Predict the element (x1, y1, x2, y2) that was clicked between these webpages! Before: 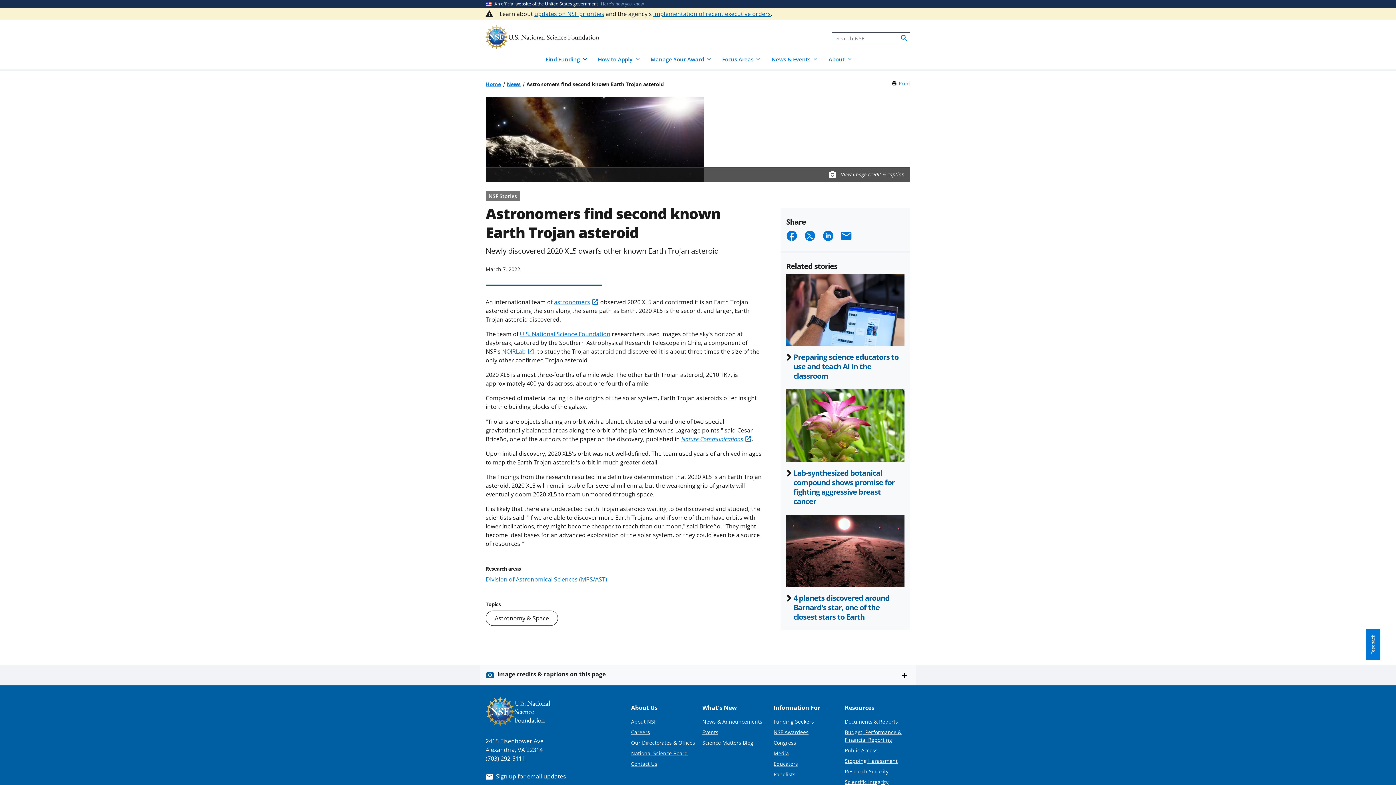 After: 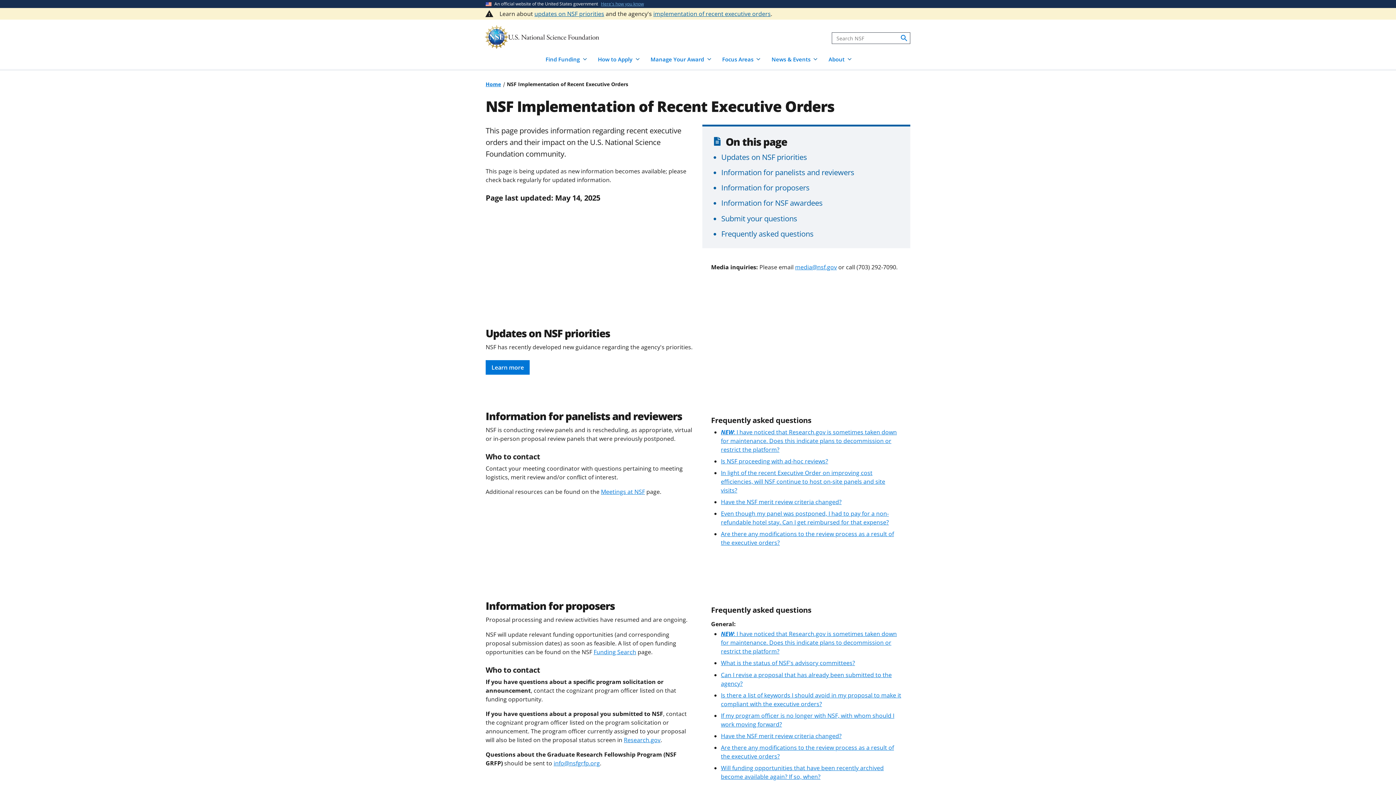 Action: bbox: (653, 9, 770, 17) label: implementation of recent executive orders